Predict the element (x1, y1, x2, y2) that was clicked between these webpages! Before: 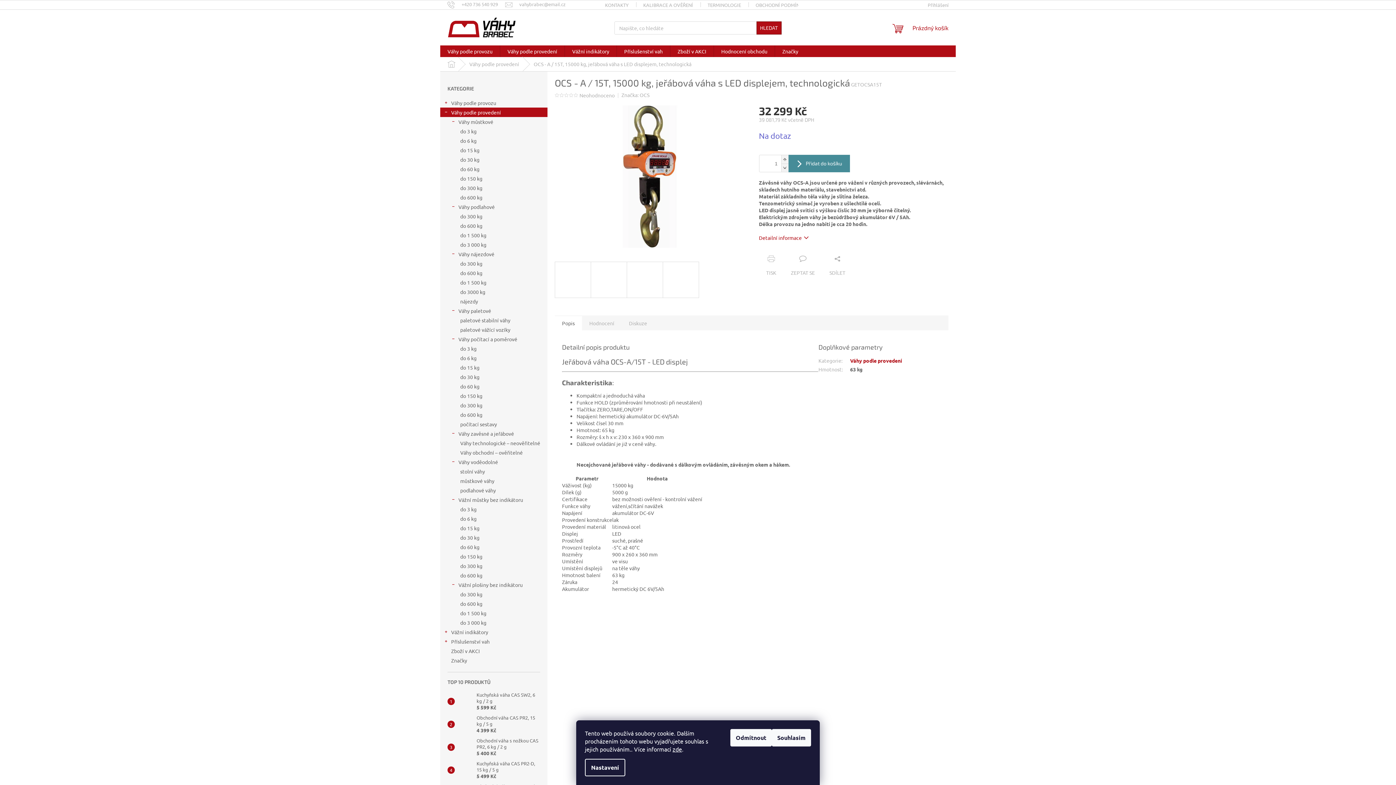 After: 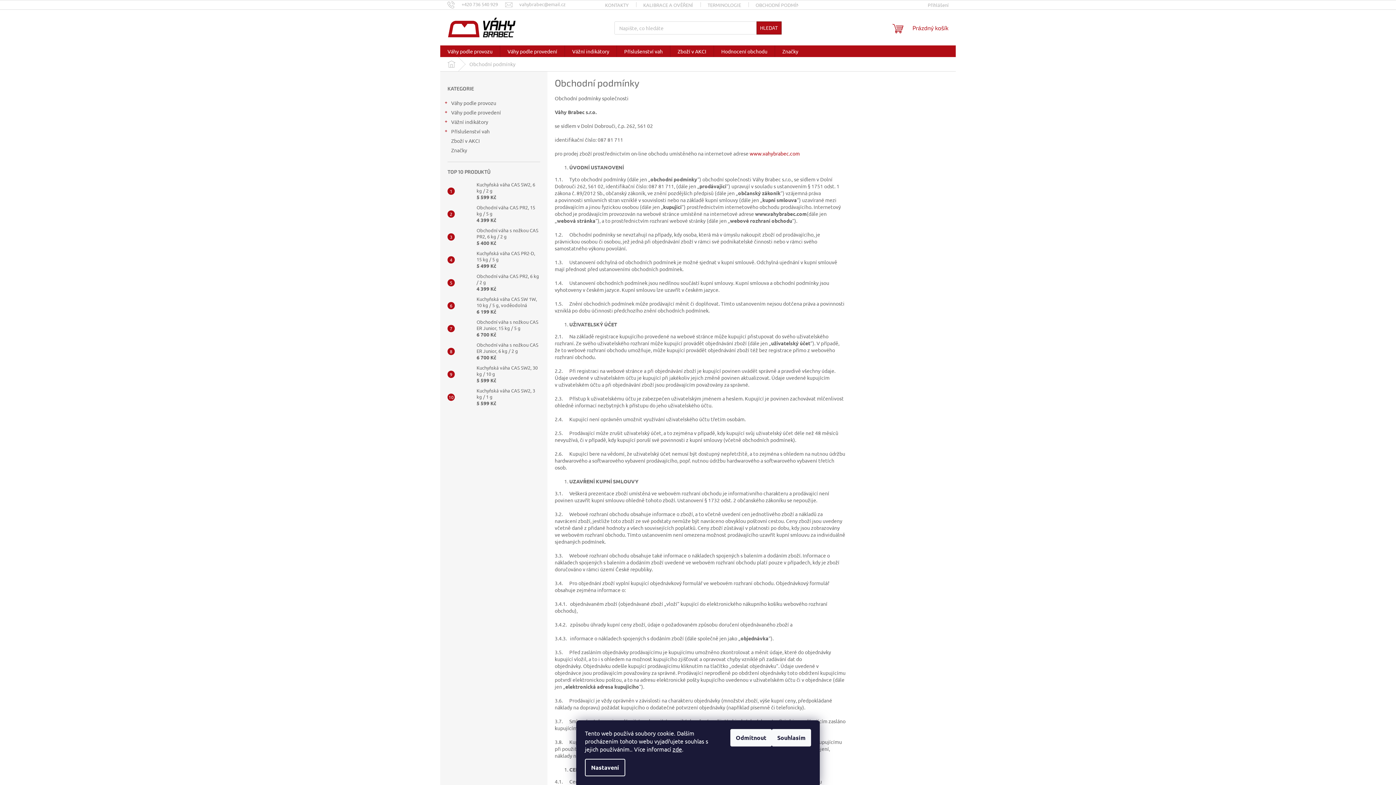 Action: bbox: (748, 0, 812, 9) label: OBCHODNÍ PODMÍNKY